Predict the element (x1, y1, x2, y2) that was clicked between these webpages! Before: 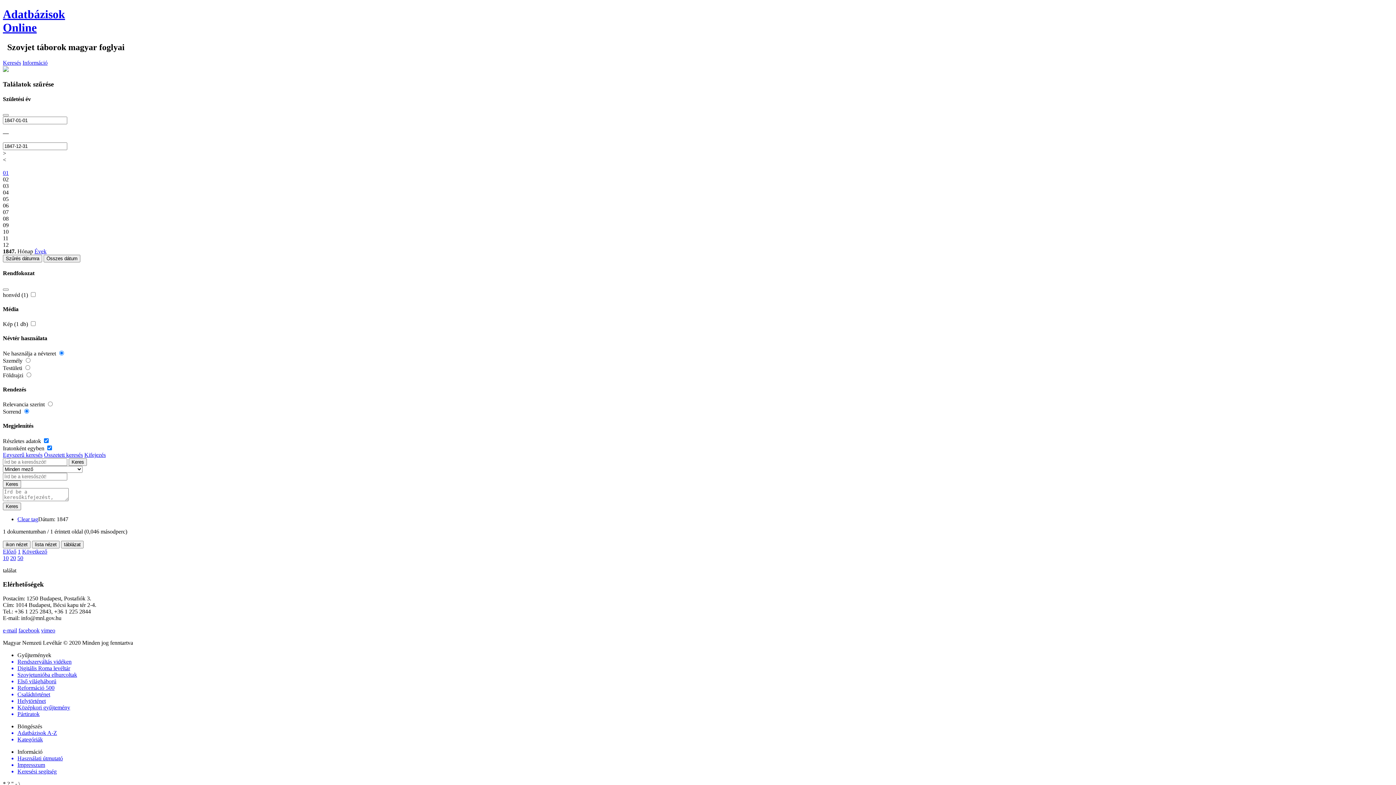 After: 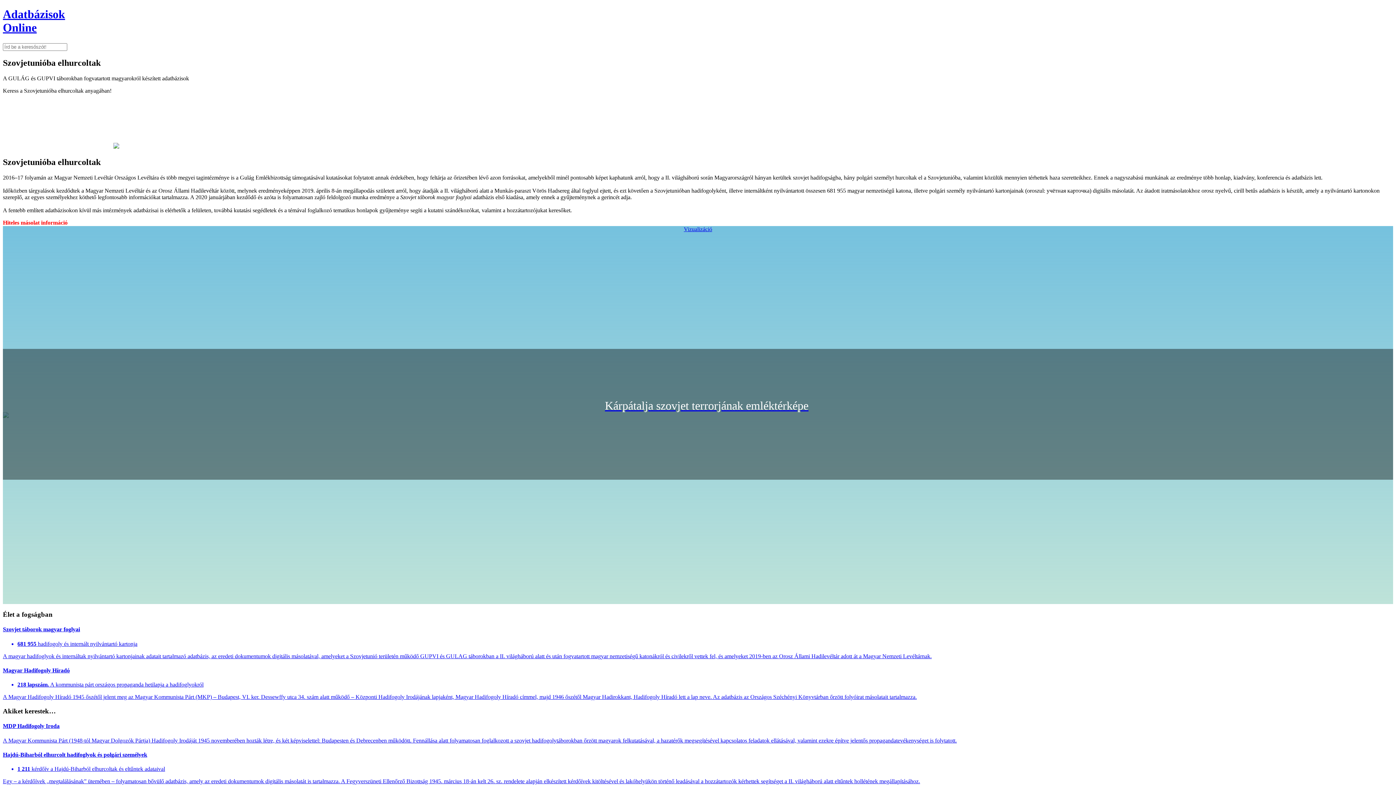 Action: bbox: (17, 672, 1393, 678) label: Szovjetunióba elhurcoltak